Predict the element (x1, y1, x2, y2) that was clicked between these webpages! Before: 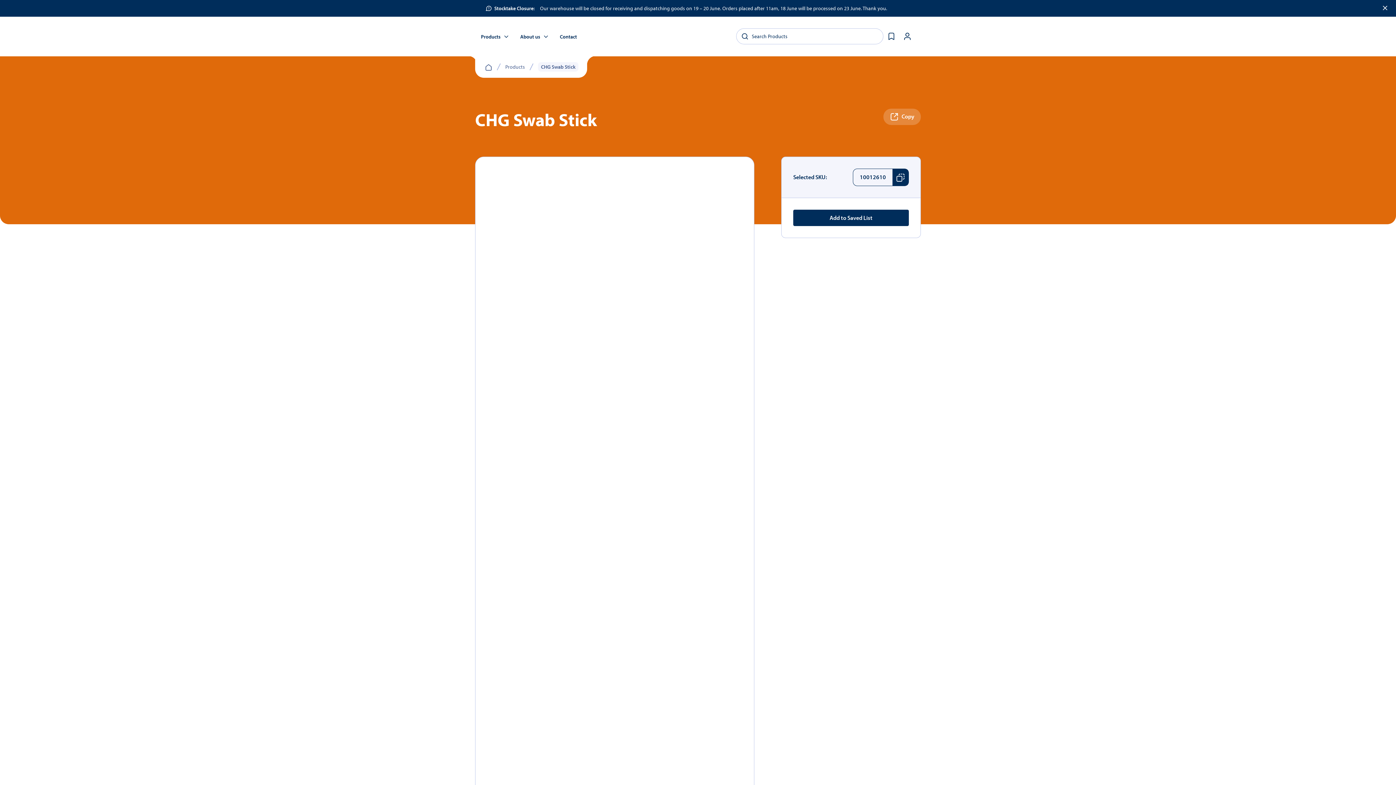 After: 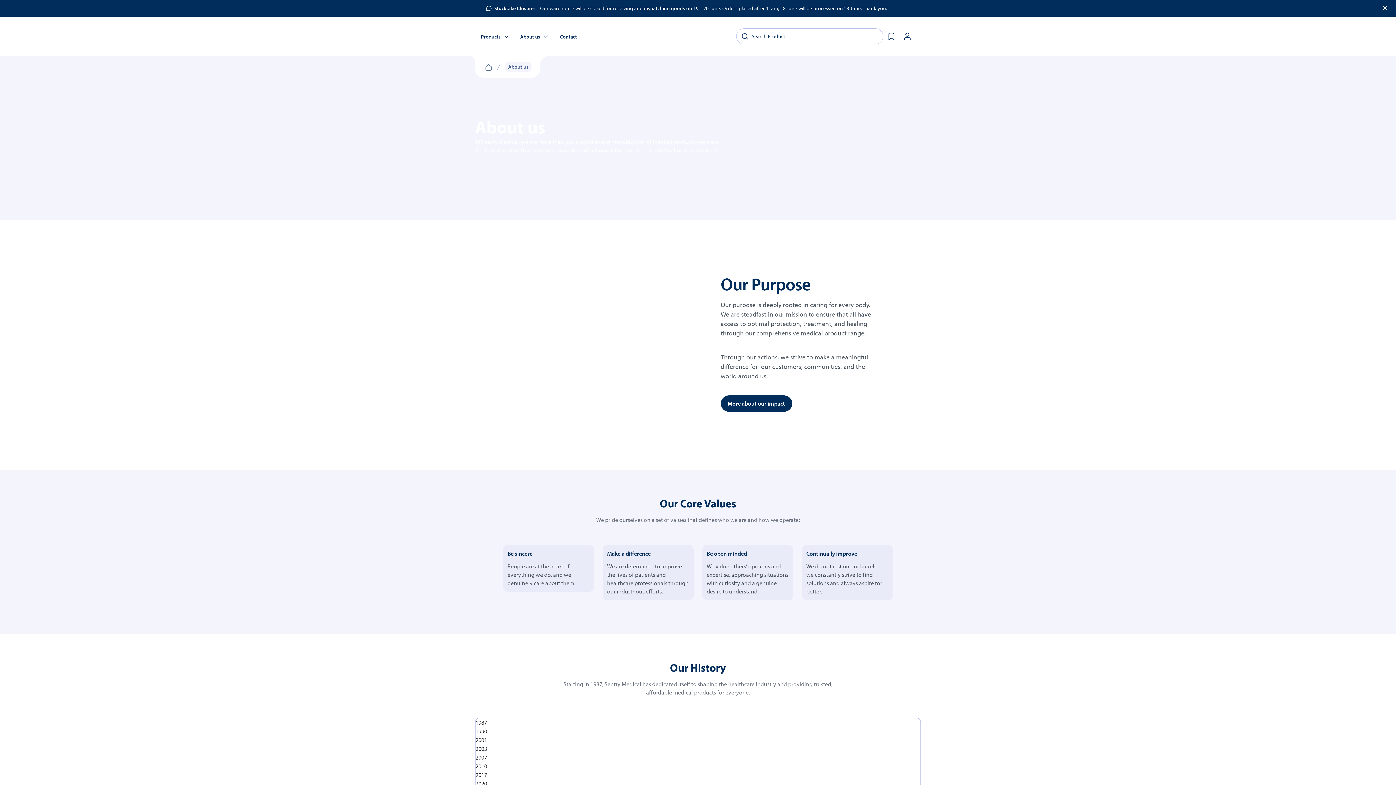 Action: label: About us bbox: (515, 29, 553, 43)